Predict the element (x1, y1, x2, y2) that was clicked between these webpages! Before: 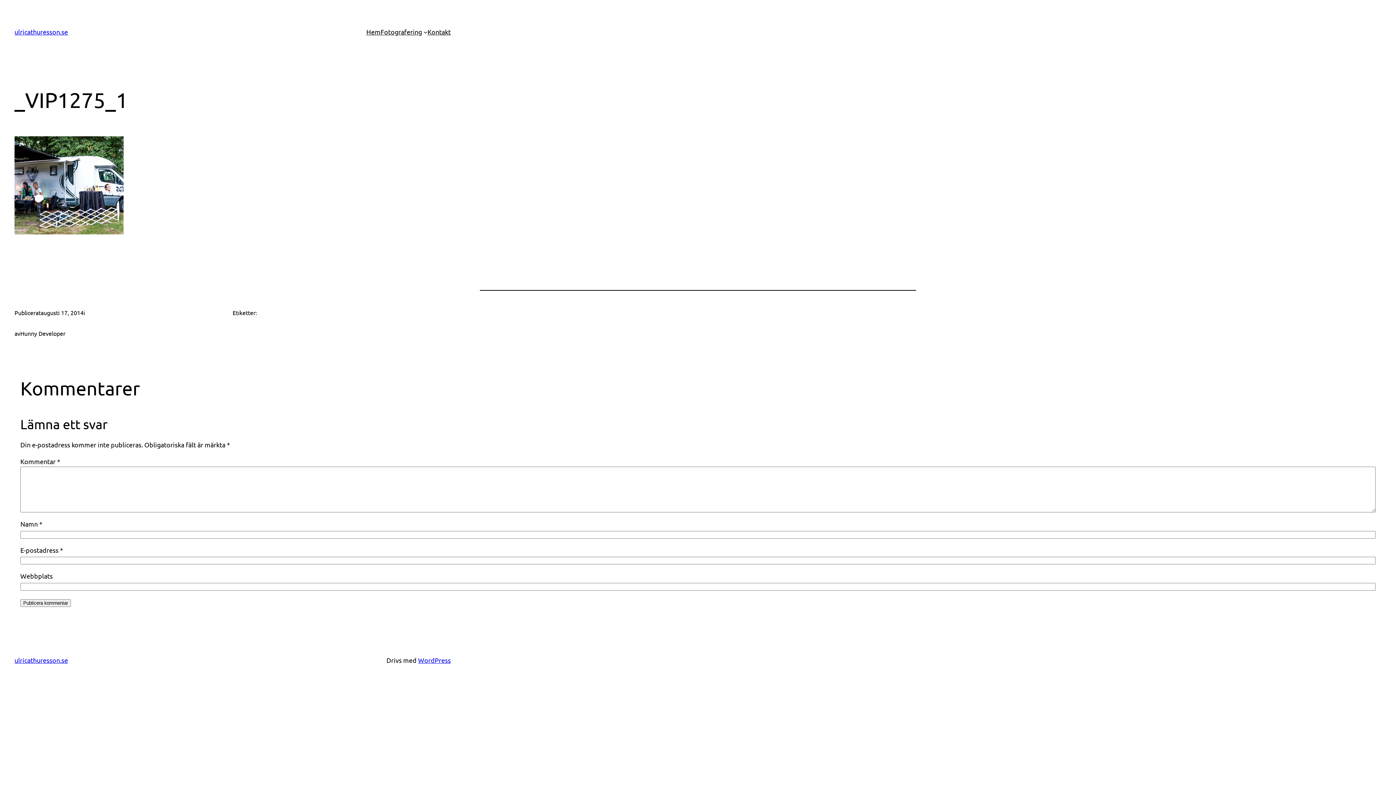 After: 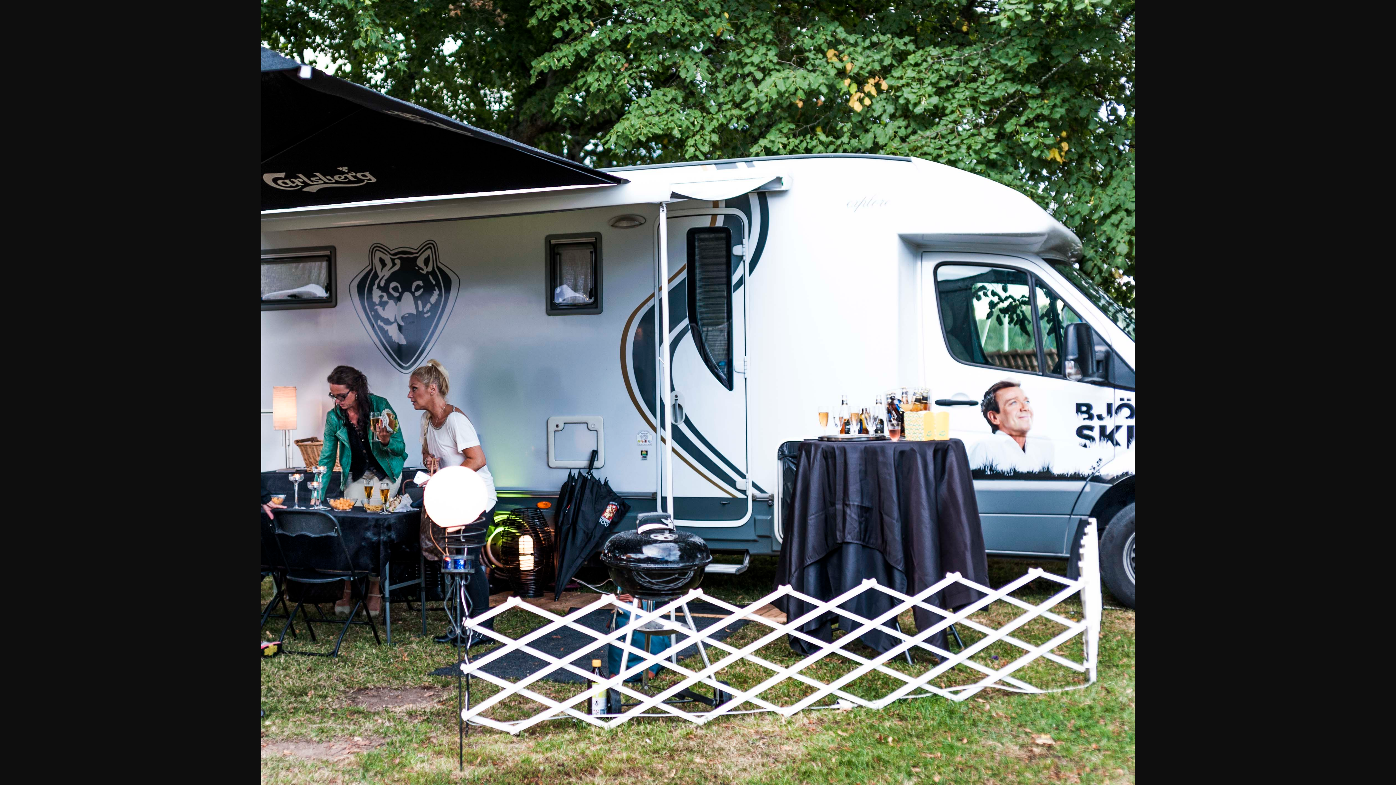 Action: bbox: (14, 228, 123, 235)